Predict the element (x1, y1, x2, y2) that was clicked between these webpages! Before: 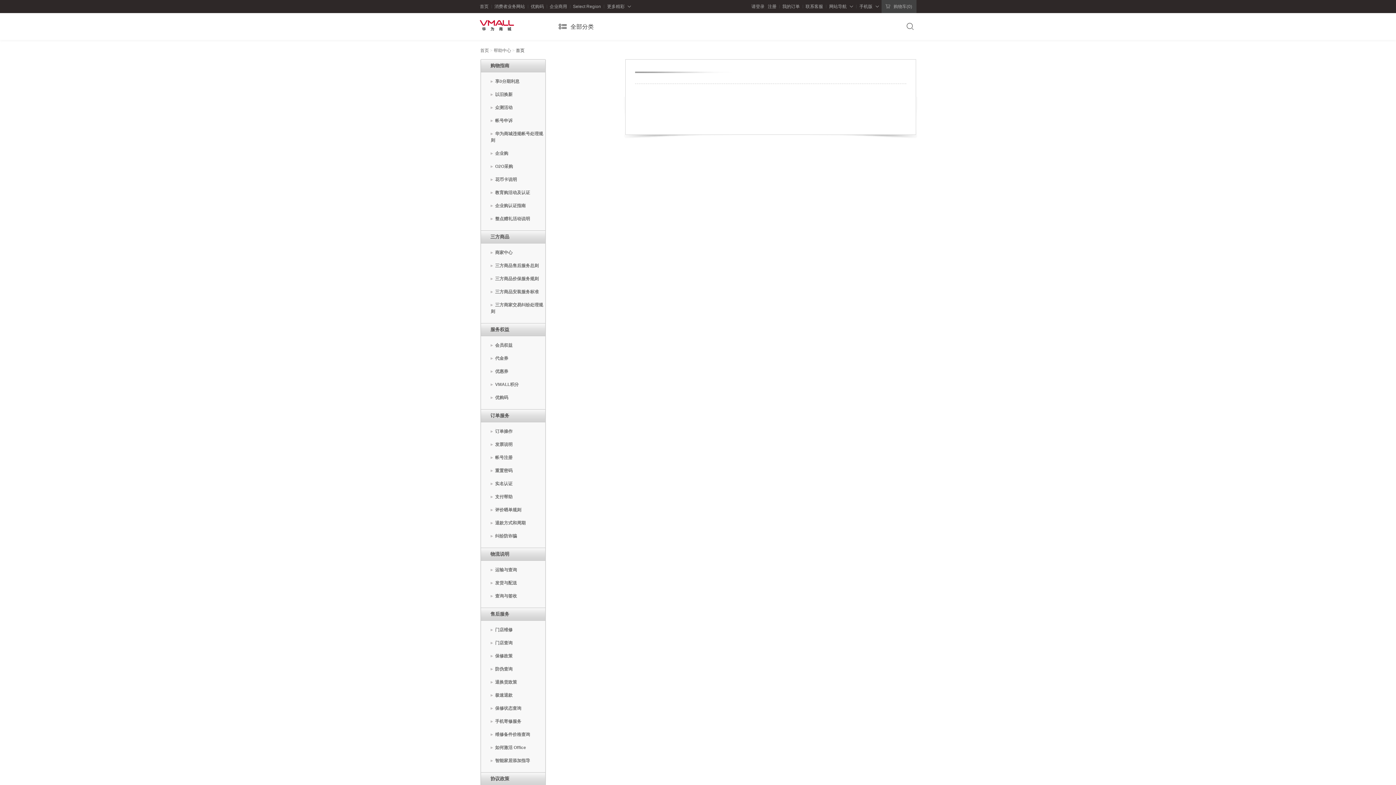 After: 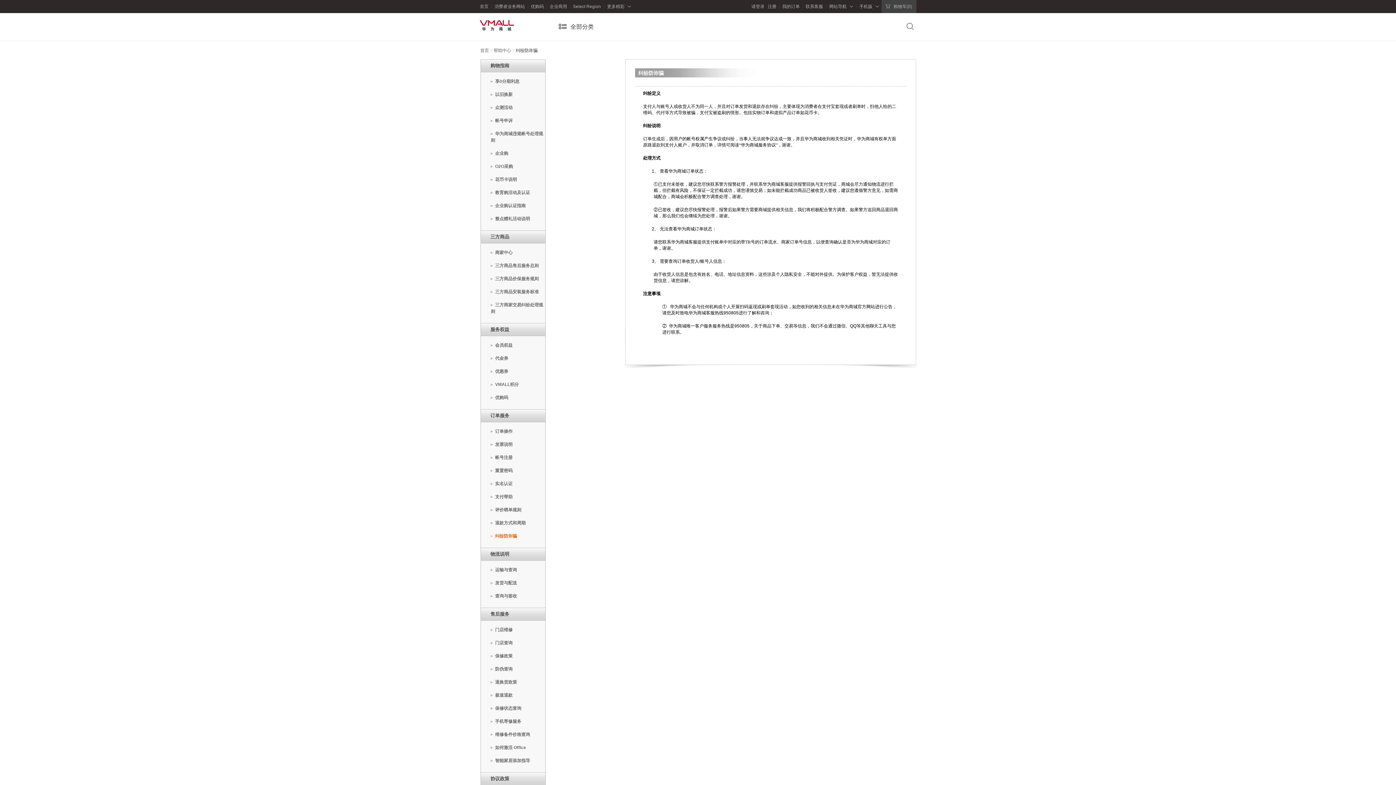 Action: bbox: (481, 531, 545, 541) label: 纠纷防诈骗